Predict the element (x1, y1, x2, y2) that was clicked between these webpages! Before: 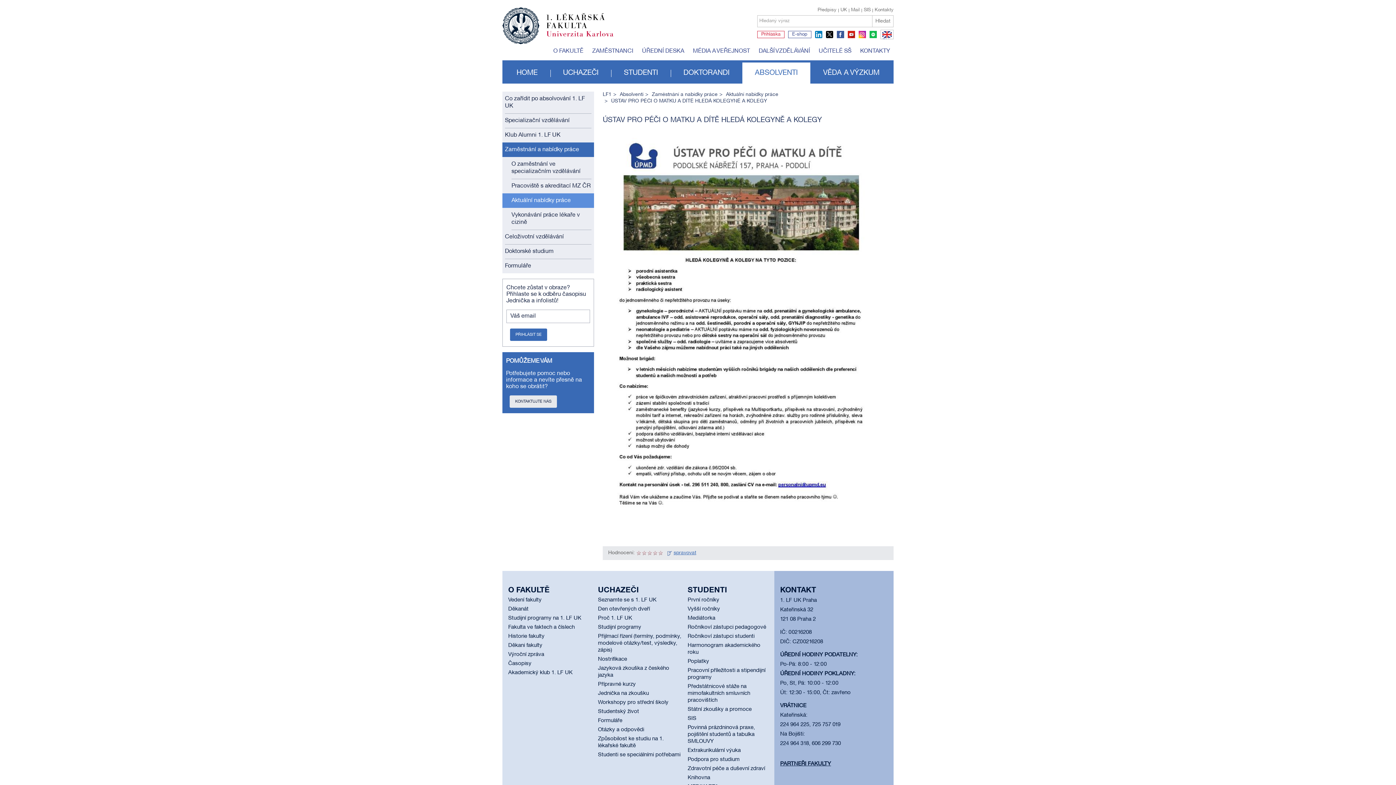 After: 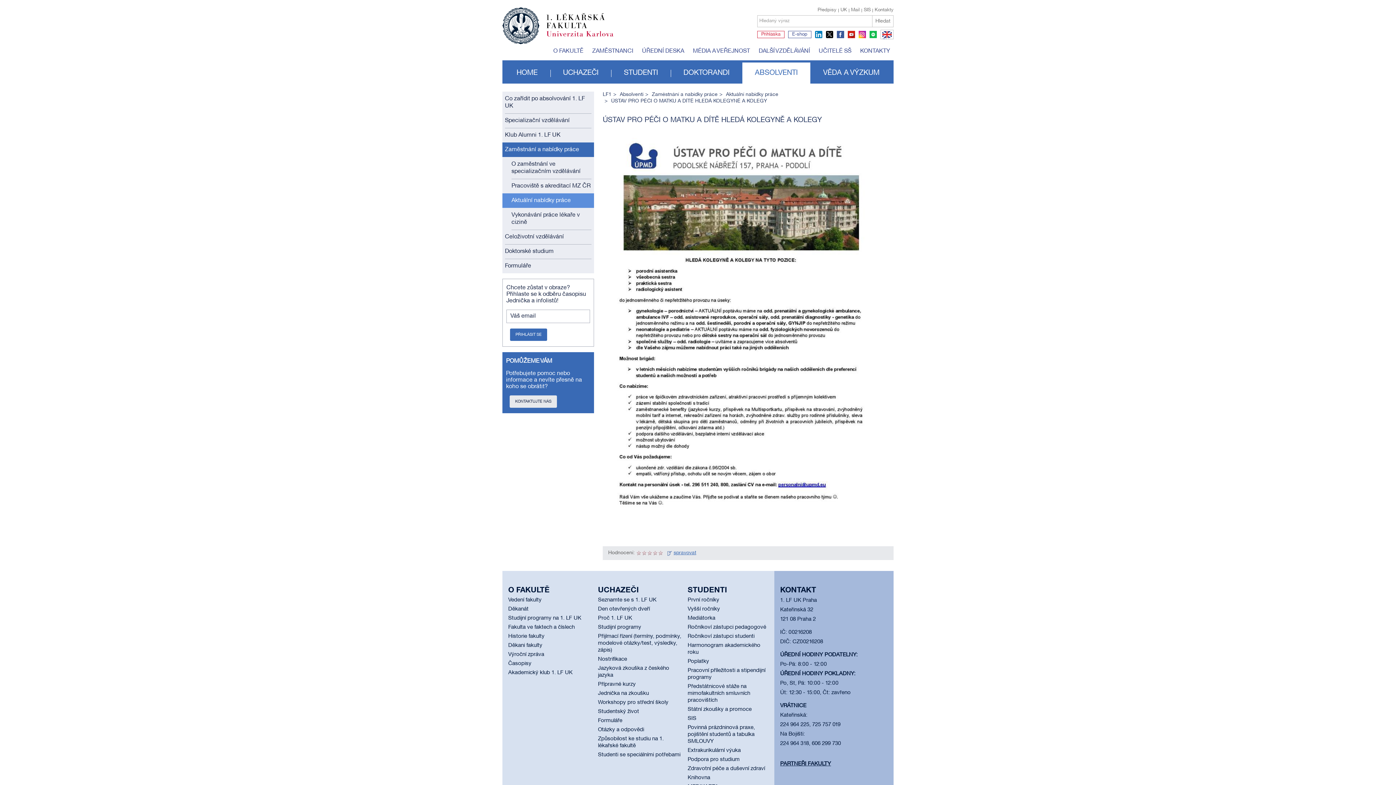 Action: label: youtube bbox: (848, 30, 855, 38)